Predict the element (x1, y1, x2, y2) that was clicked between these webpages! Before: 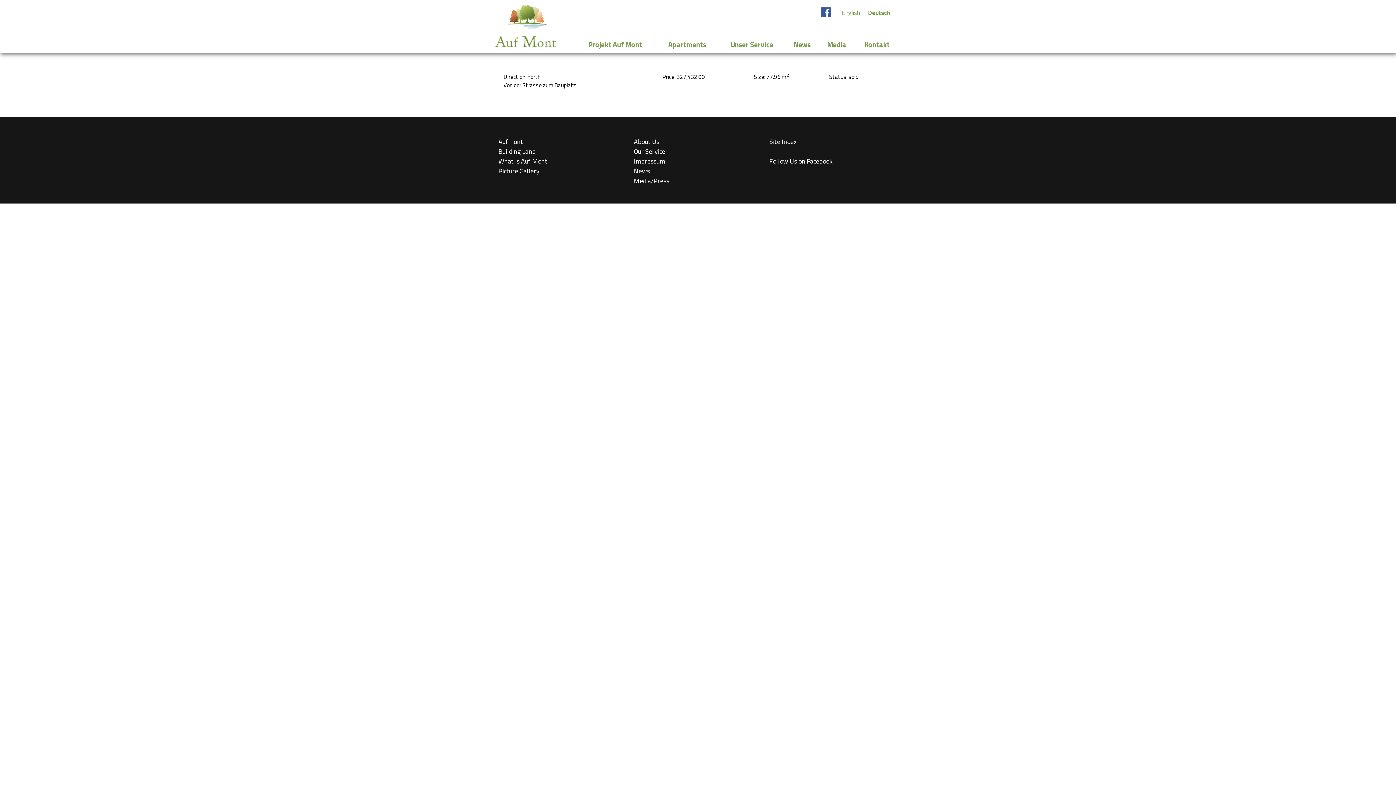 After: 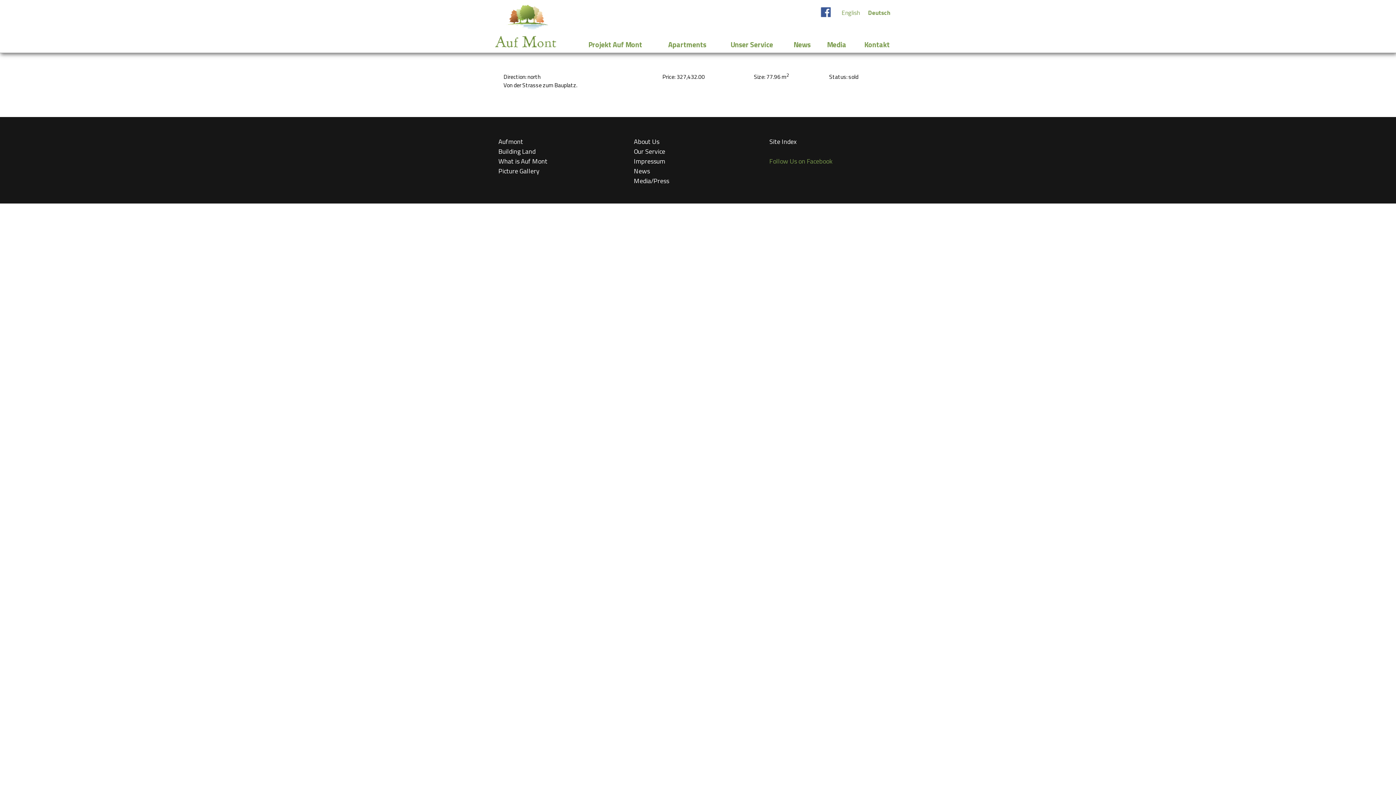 Action: bbox: (769, 156, 832, 166) label: Follow Us on Facebook